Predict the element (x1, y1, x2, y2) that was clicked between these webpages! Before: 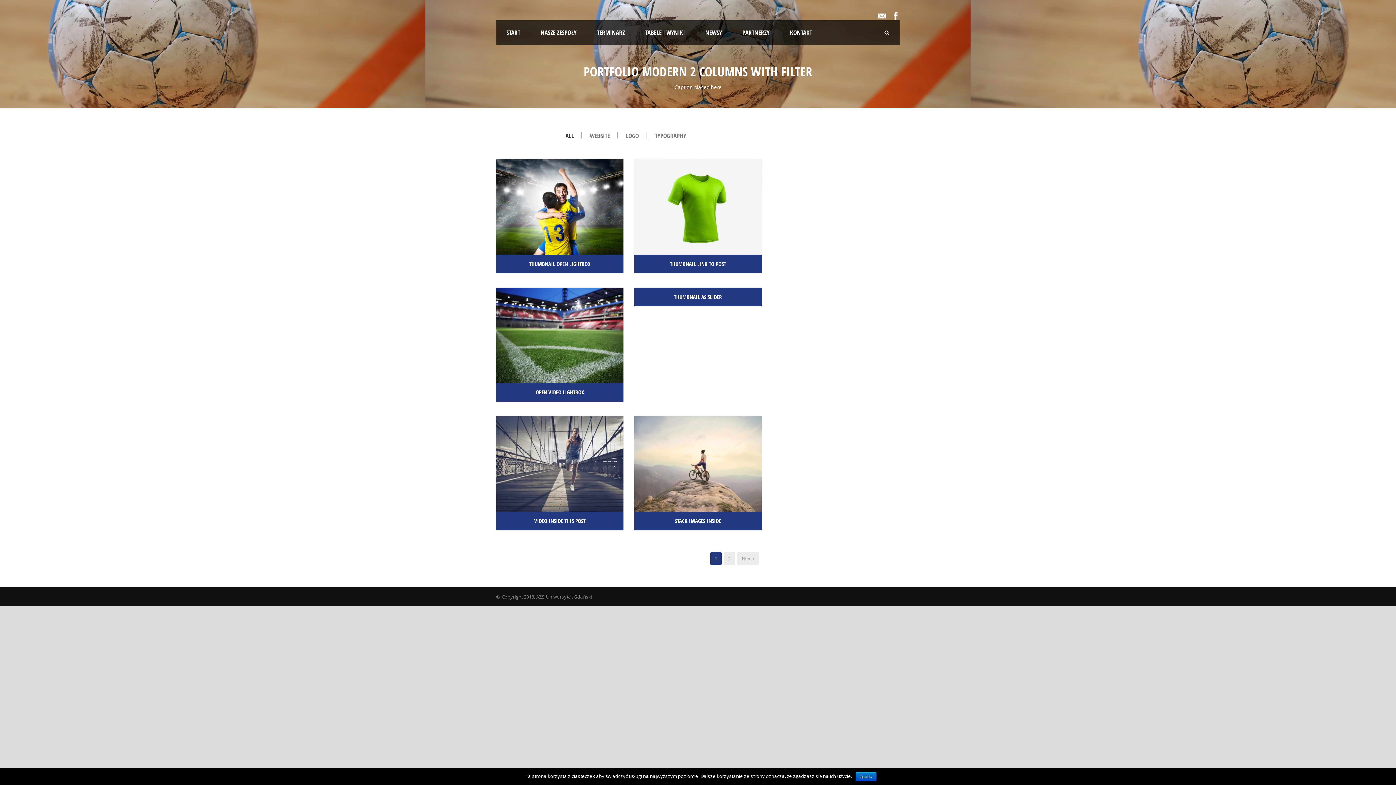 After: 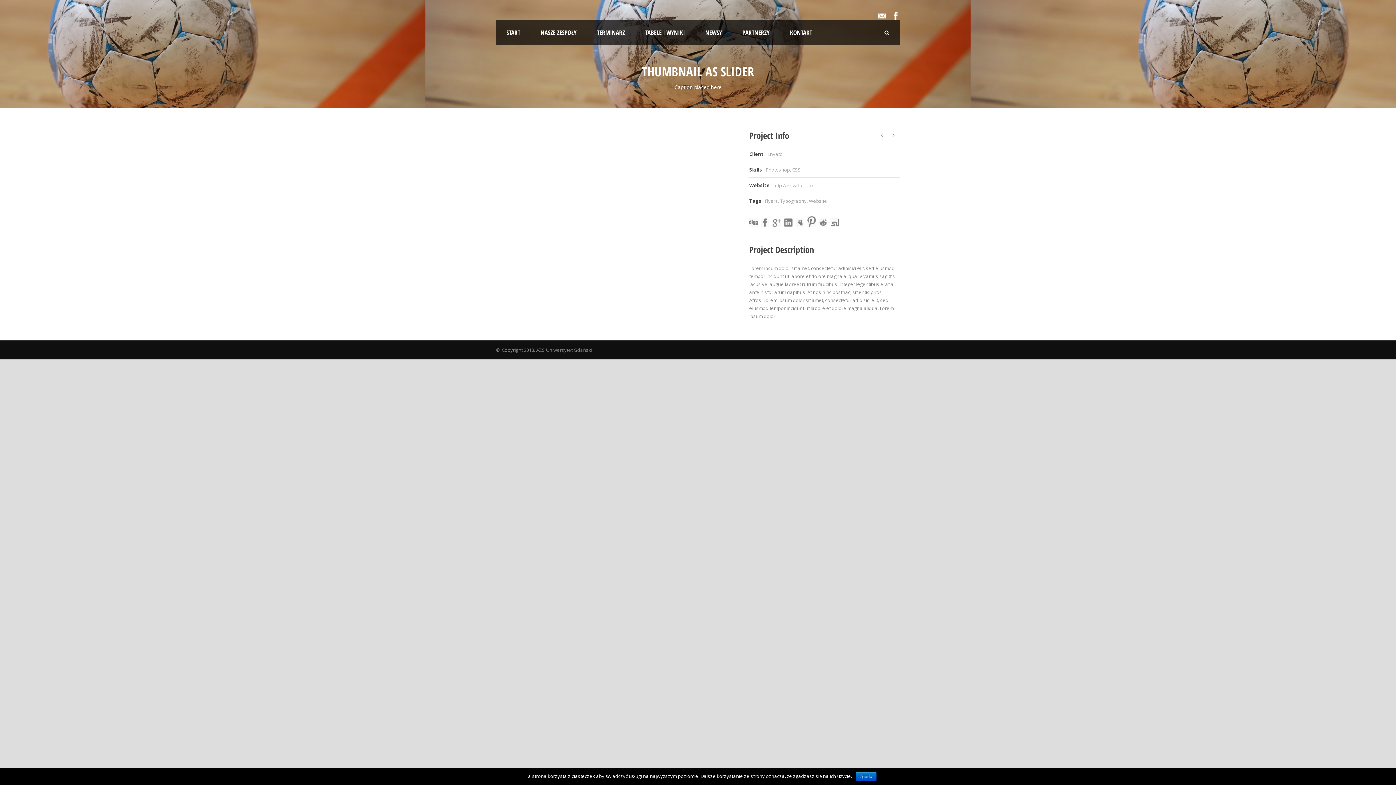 Action: label: THUMBNAIL AS SLIDER bbox: (634, 287, 761, 306)